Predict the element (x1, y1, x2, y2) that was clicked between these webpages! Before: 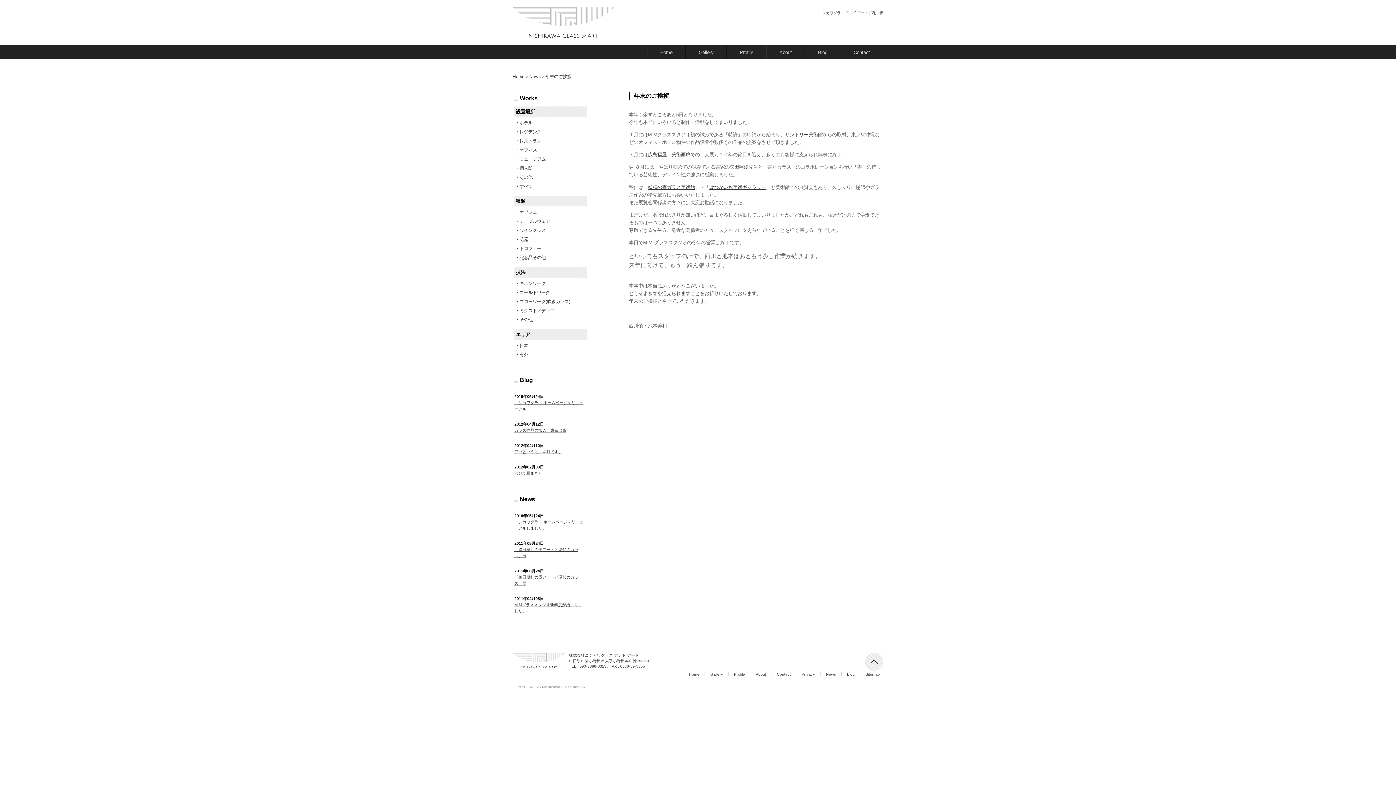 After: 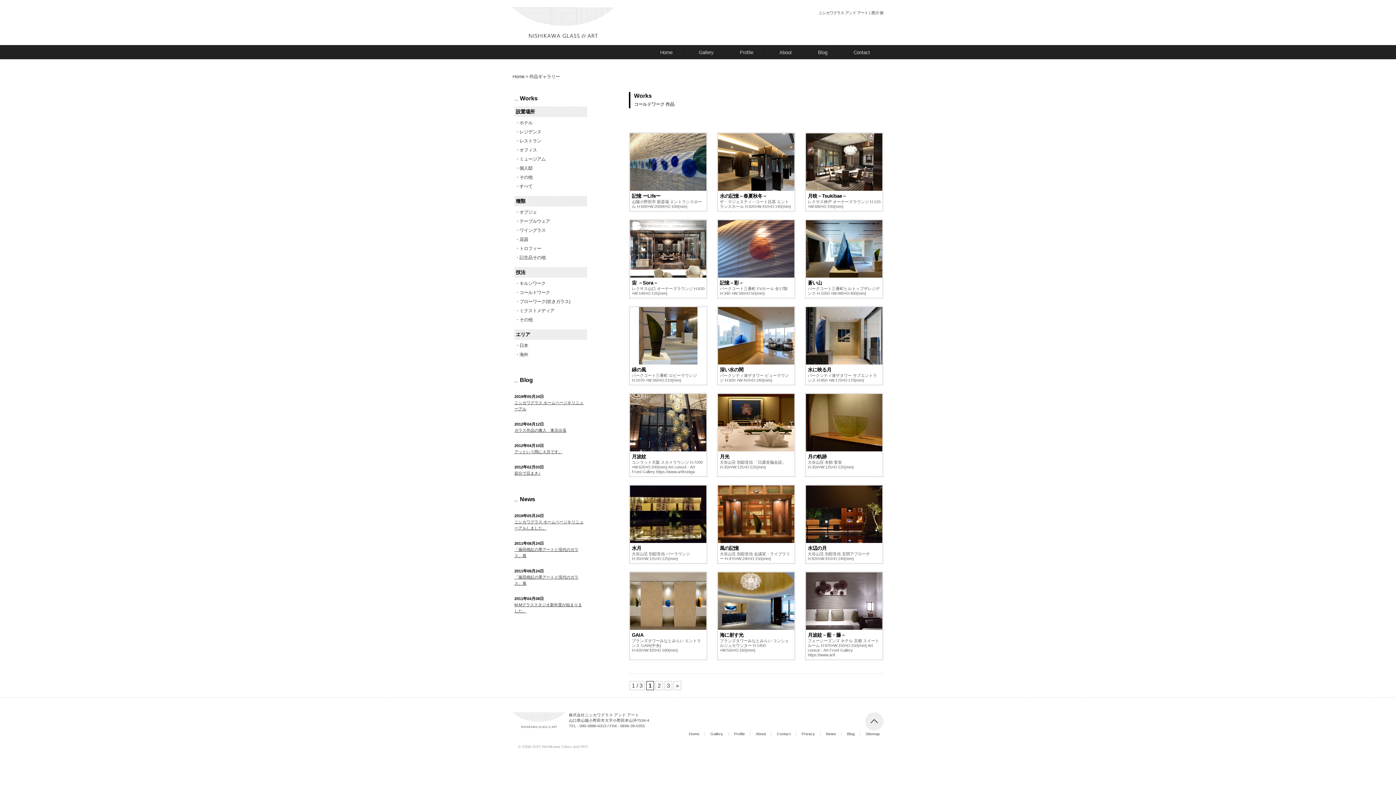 Action: bbox: (519, 290, 550, 295) label: コールドワーク